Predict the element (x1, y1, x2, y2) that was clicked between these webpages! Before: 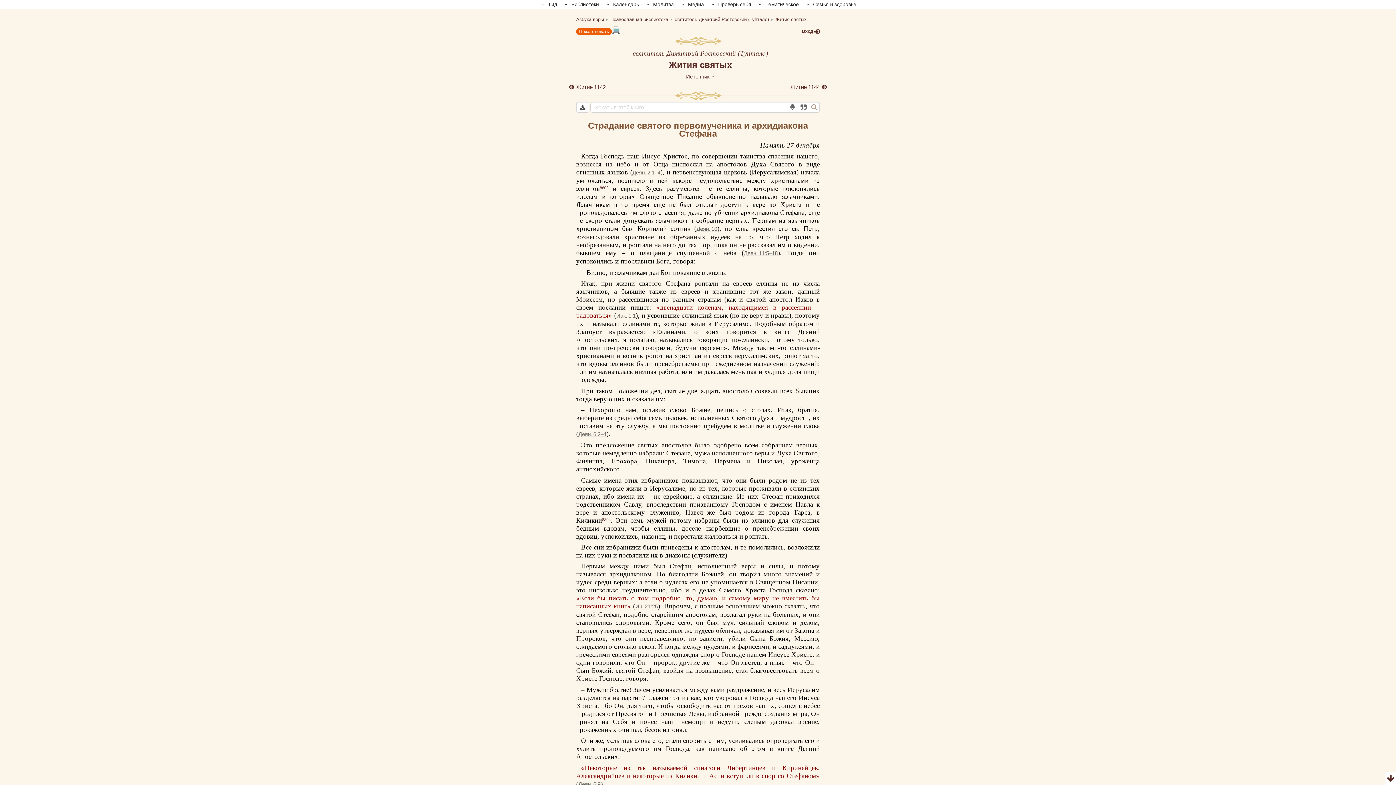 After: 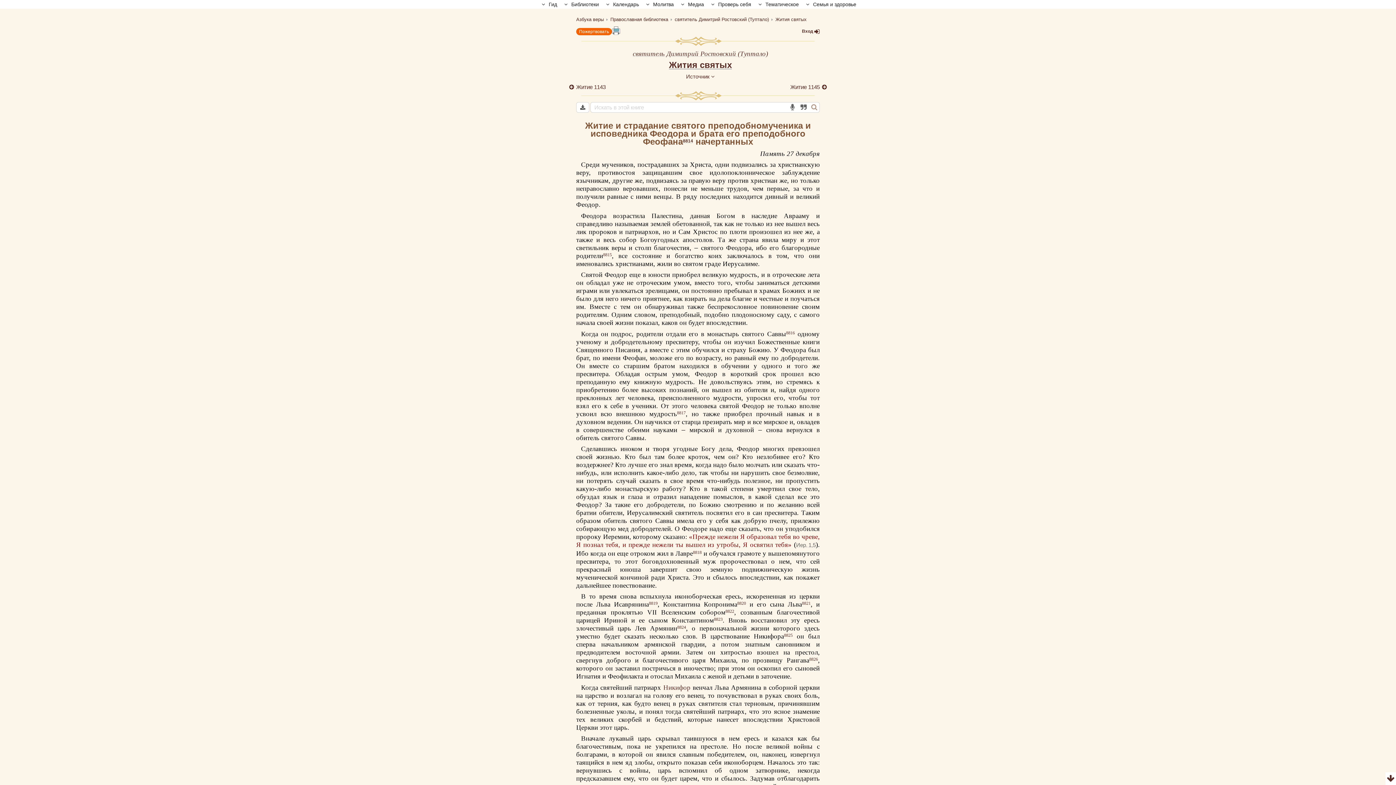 Action: label: Житие 1144 bbox: (790, 84, 820, 90)